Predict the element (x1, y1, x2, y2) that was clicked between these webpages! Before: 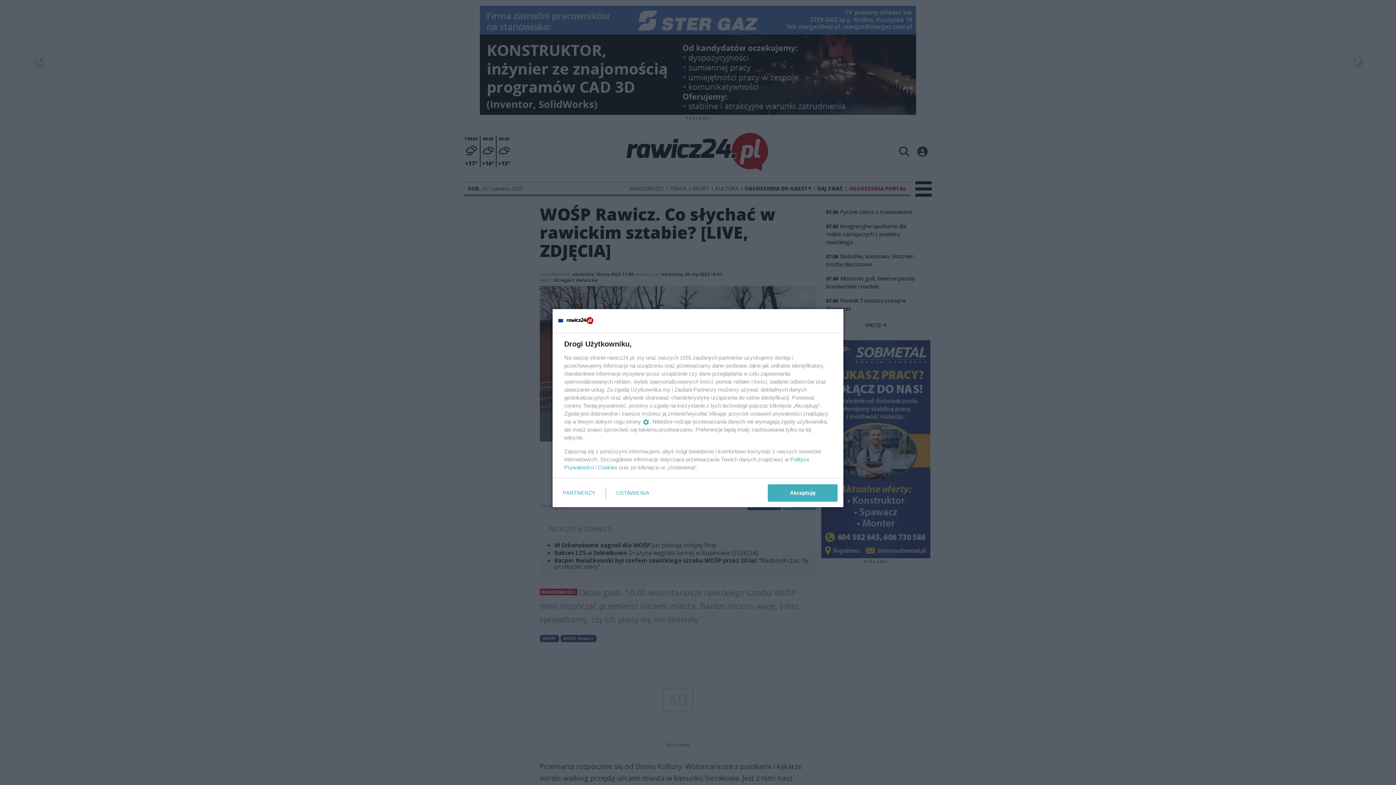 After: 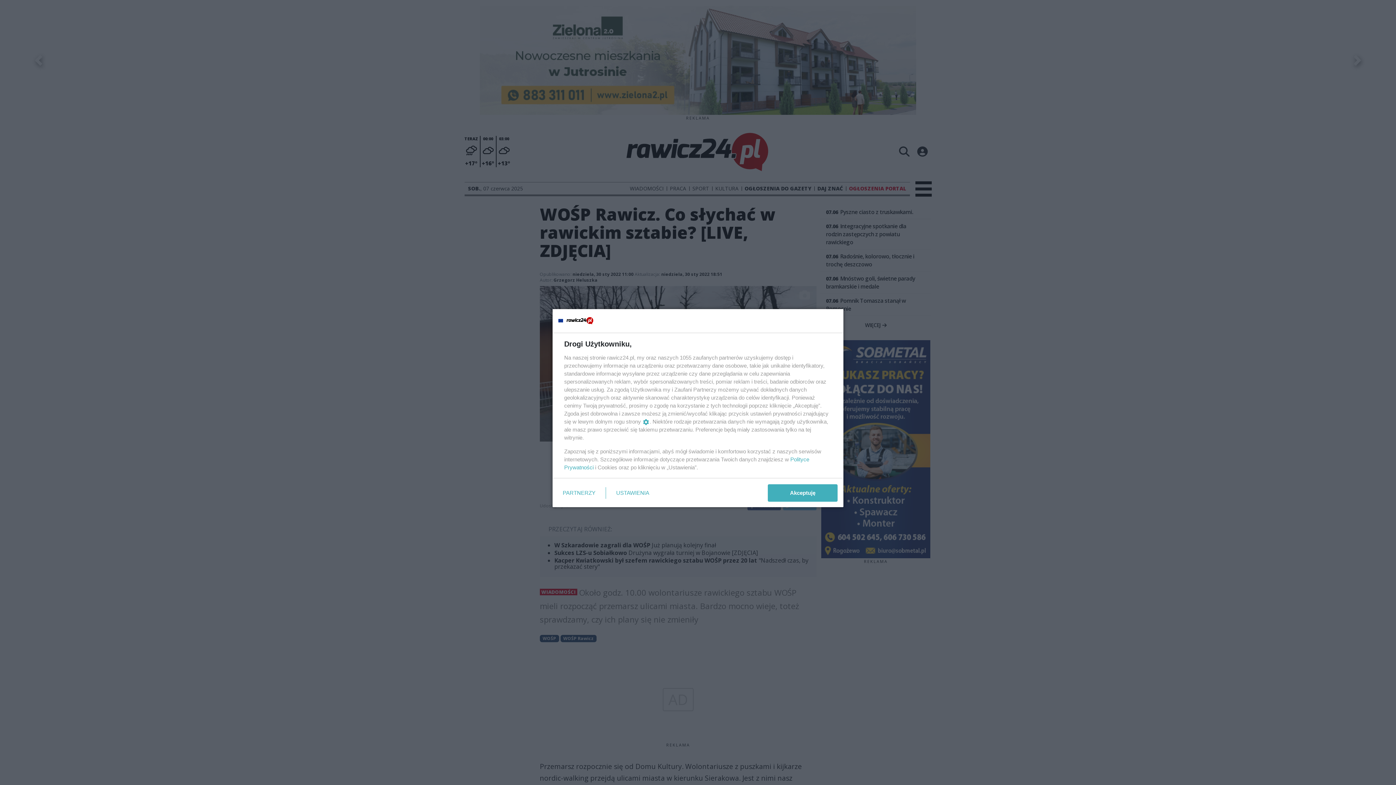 Action: label: Cookies bbox: (597, 464, 617, 470)